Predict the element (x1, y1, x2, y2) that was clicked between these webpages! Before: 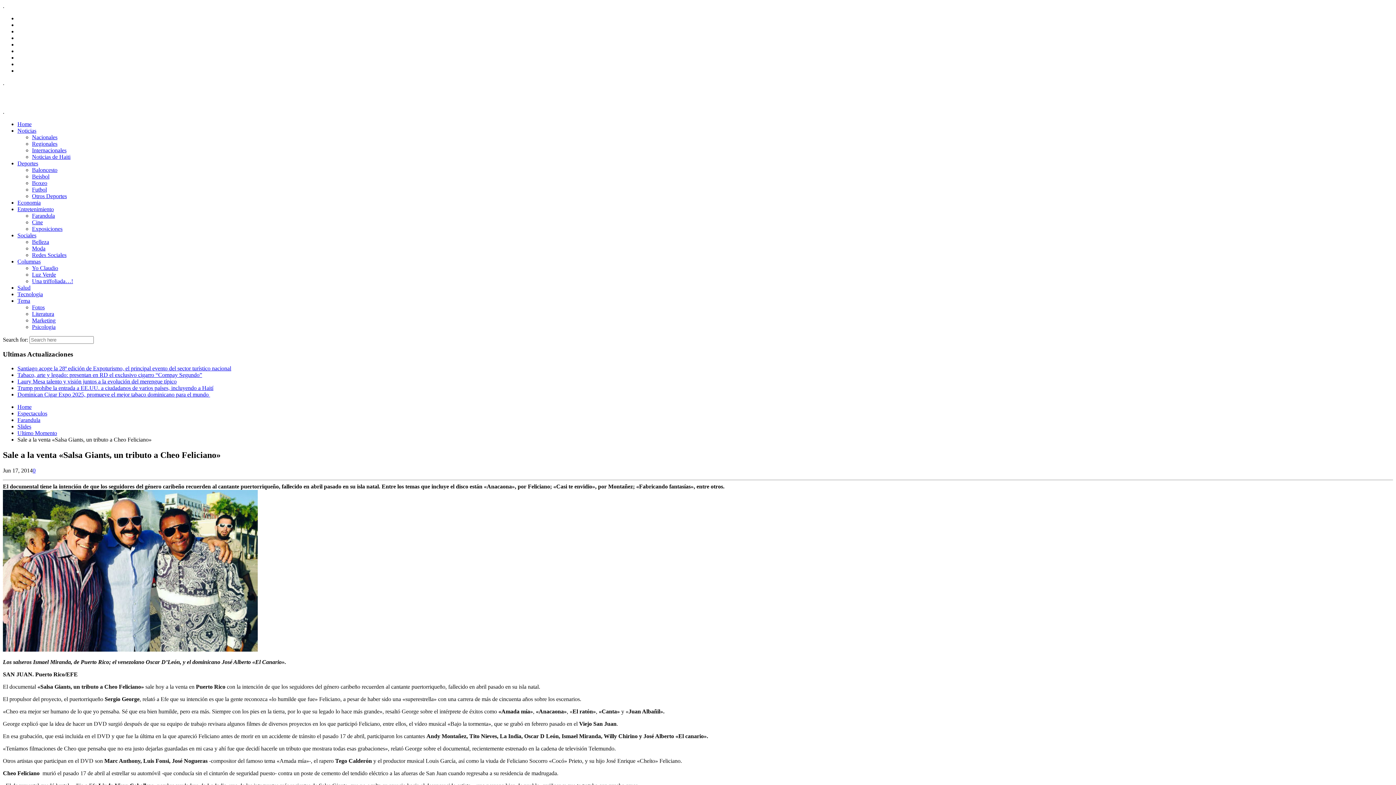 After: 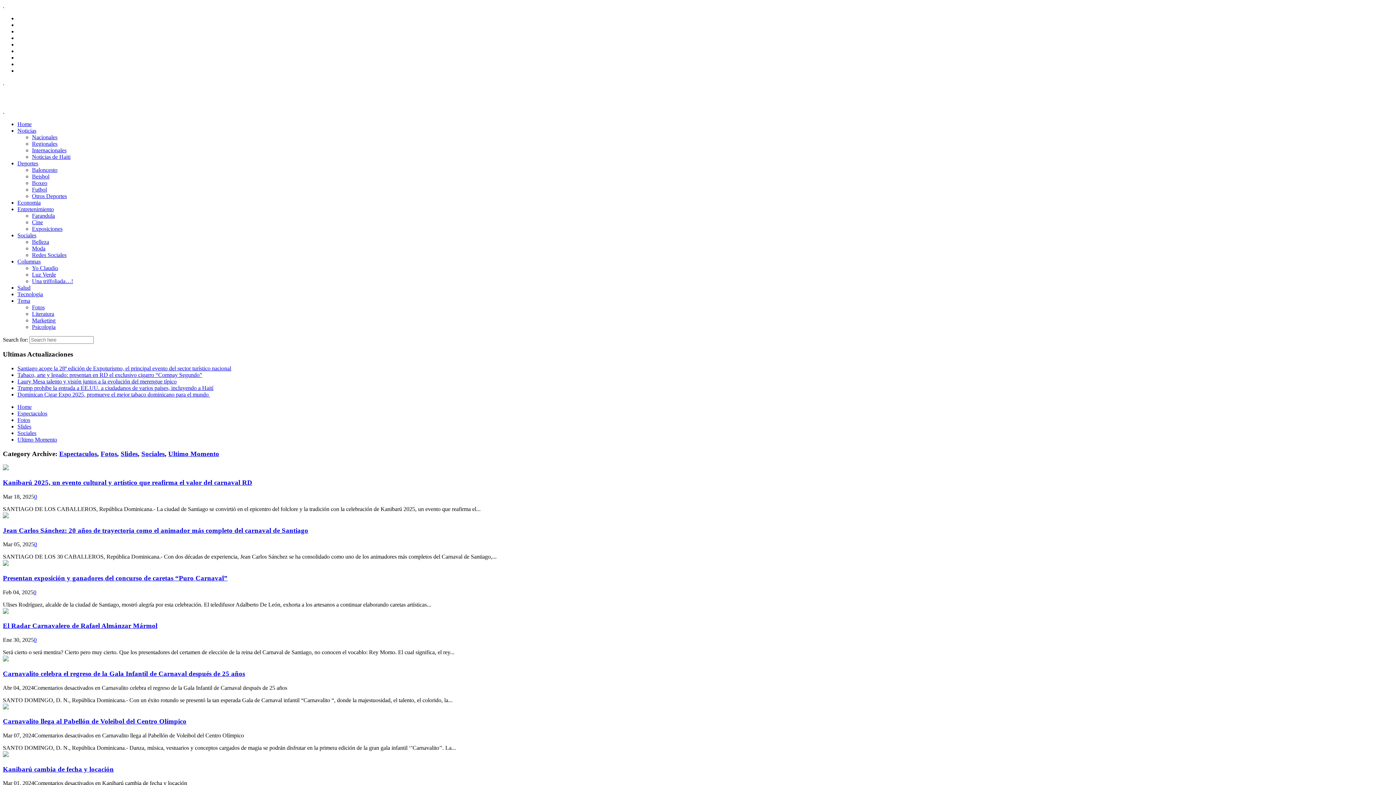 Action: bbox: (32, 304, 44, 310) label: Fotos